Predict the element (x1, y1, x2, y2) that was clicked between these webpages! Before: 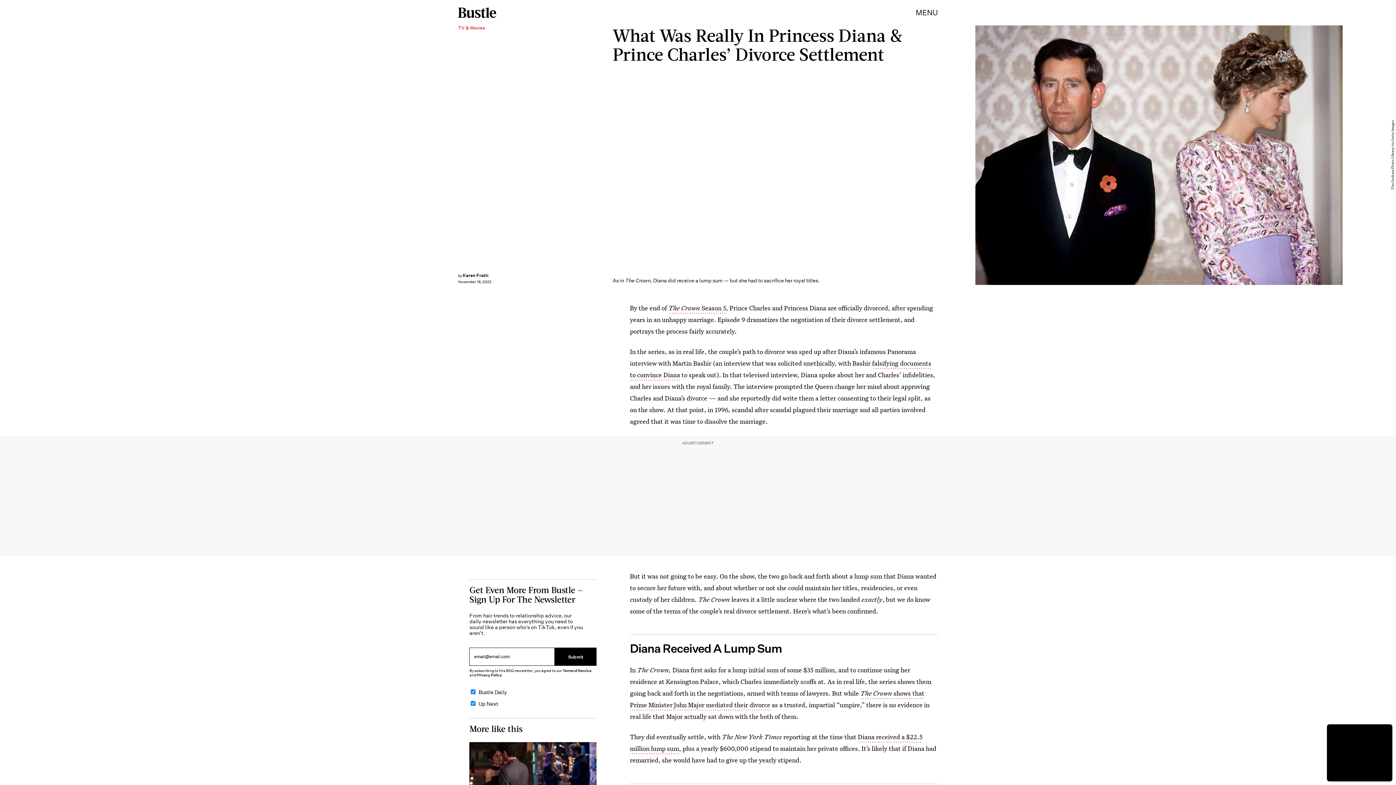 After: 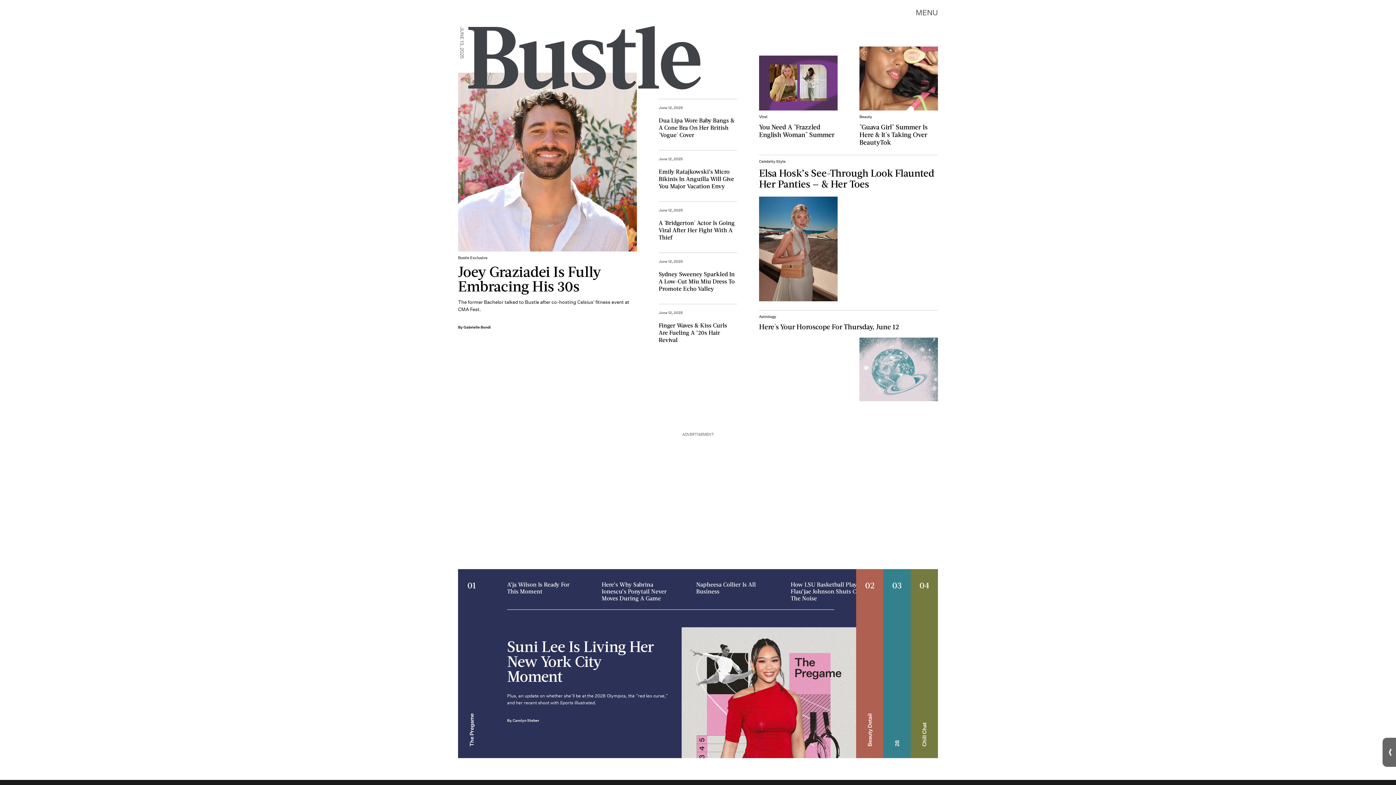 Action: bbox: (458, 0, 496, 25)